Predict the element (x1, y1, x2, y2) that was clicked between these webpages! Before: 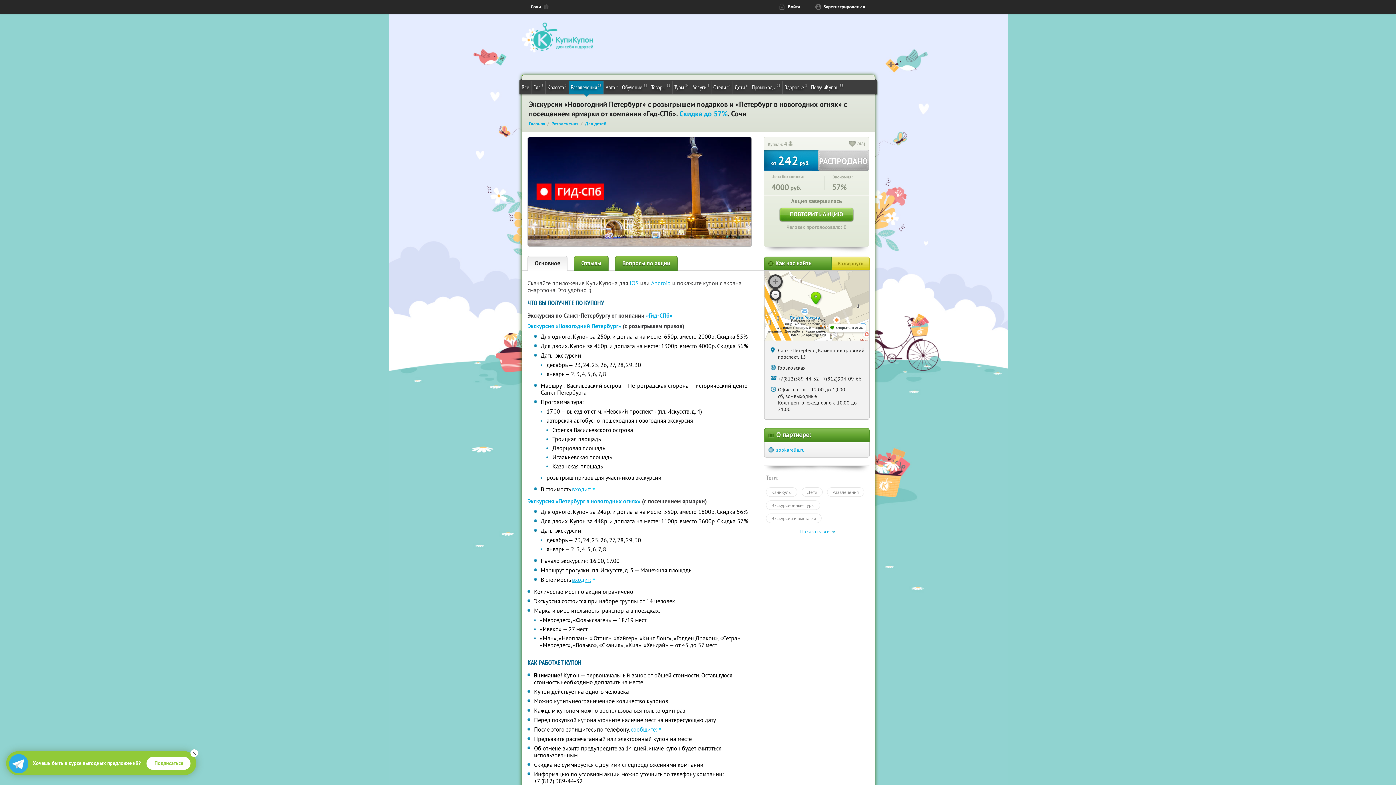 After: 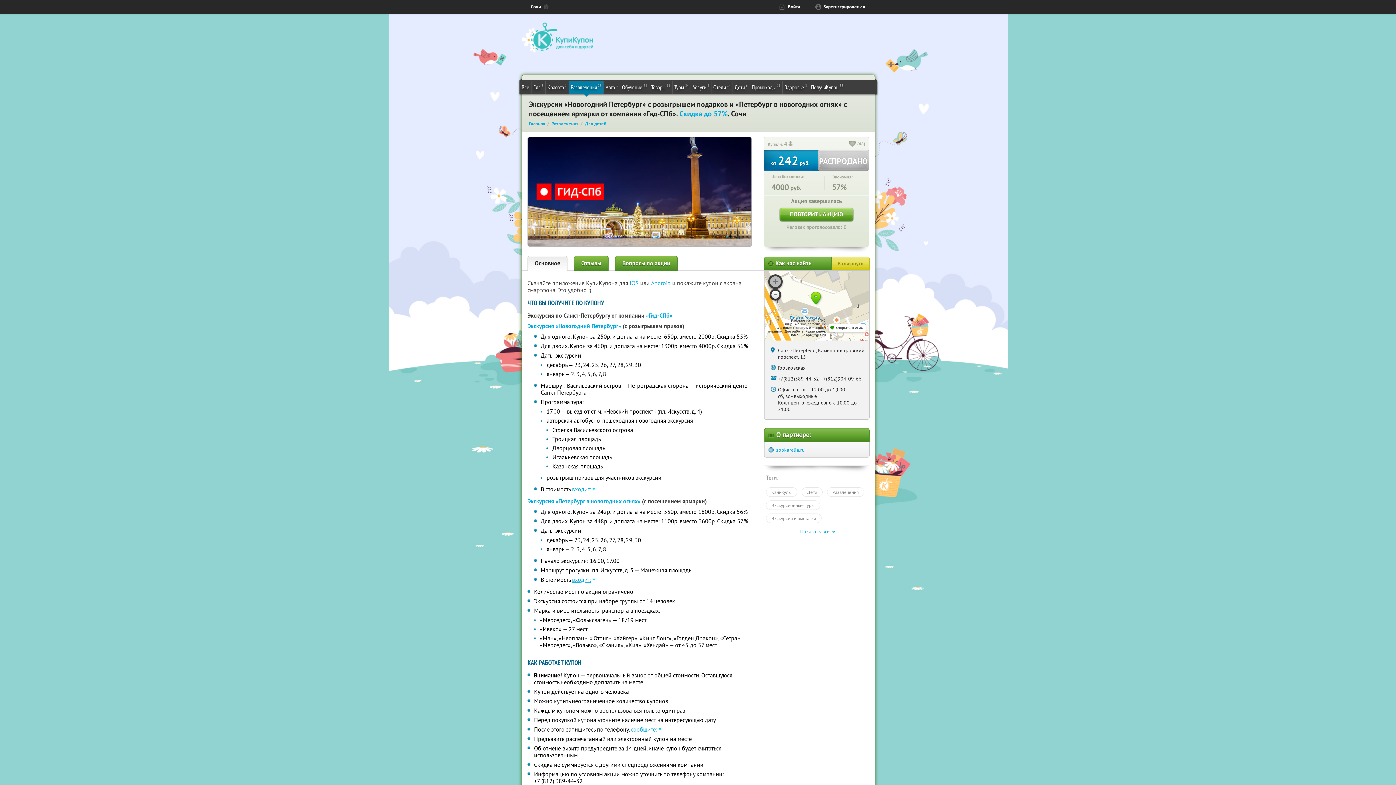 Action: bbox: (190, 749, 198, 757)